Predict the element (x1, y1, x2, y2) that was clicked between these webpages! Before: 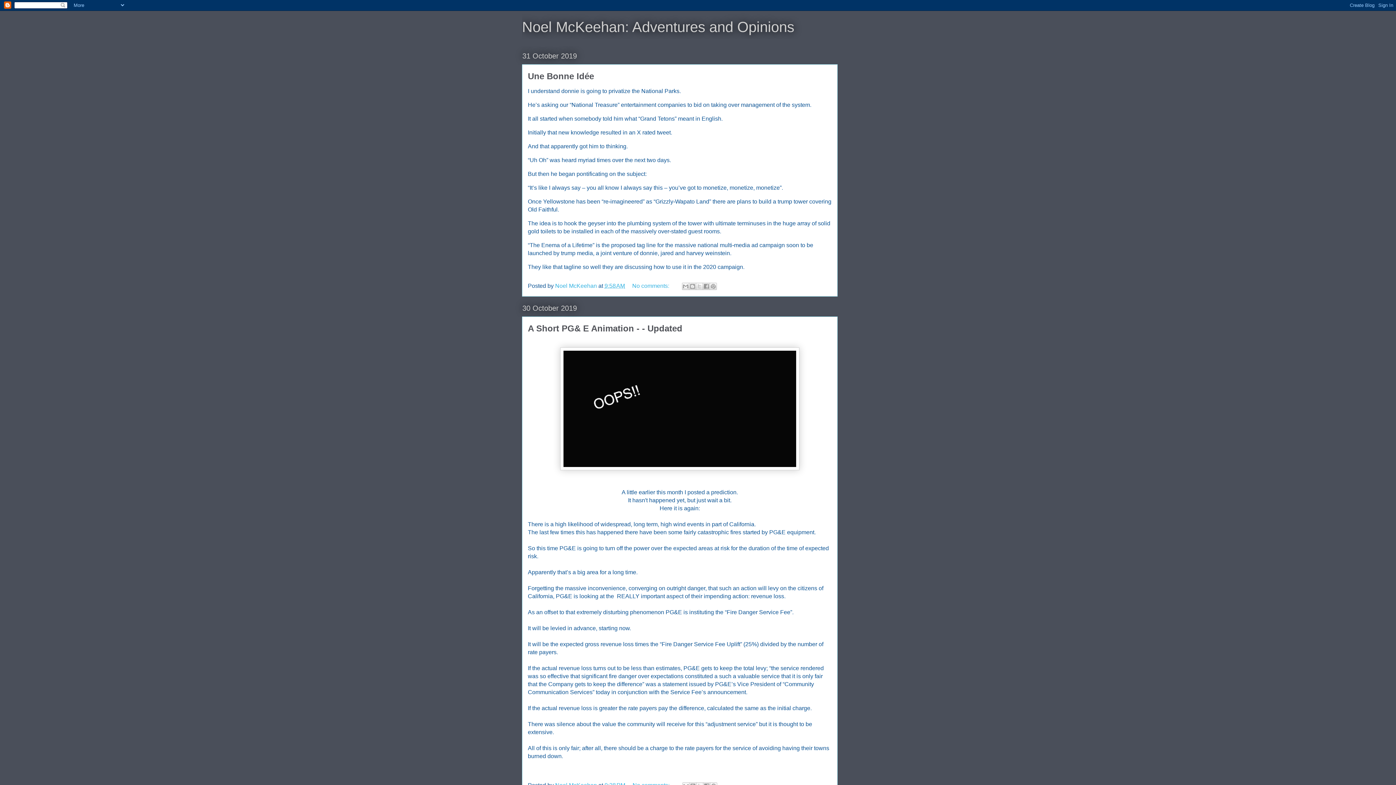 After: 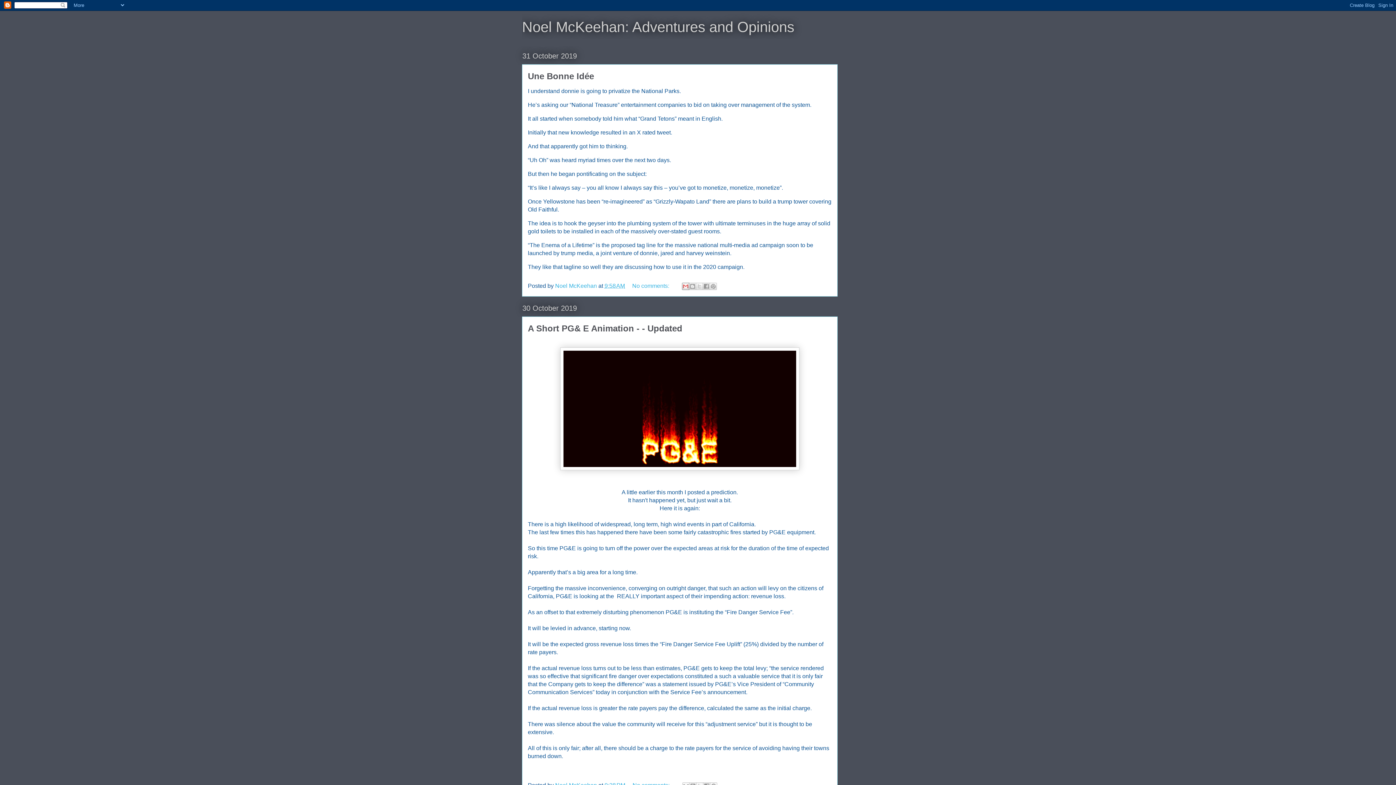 Action: label: Email This bbox: (682, 282, 689, 290)